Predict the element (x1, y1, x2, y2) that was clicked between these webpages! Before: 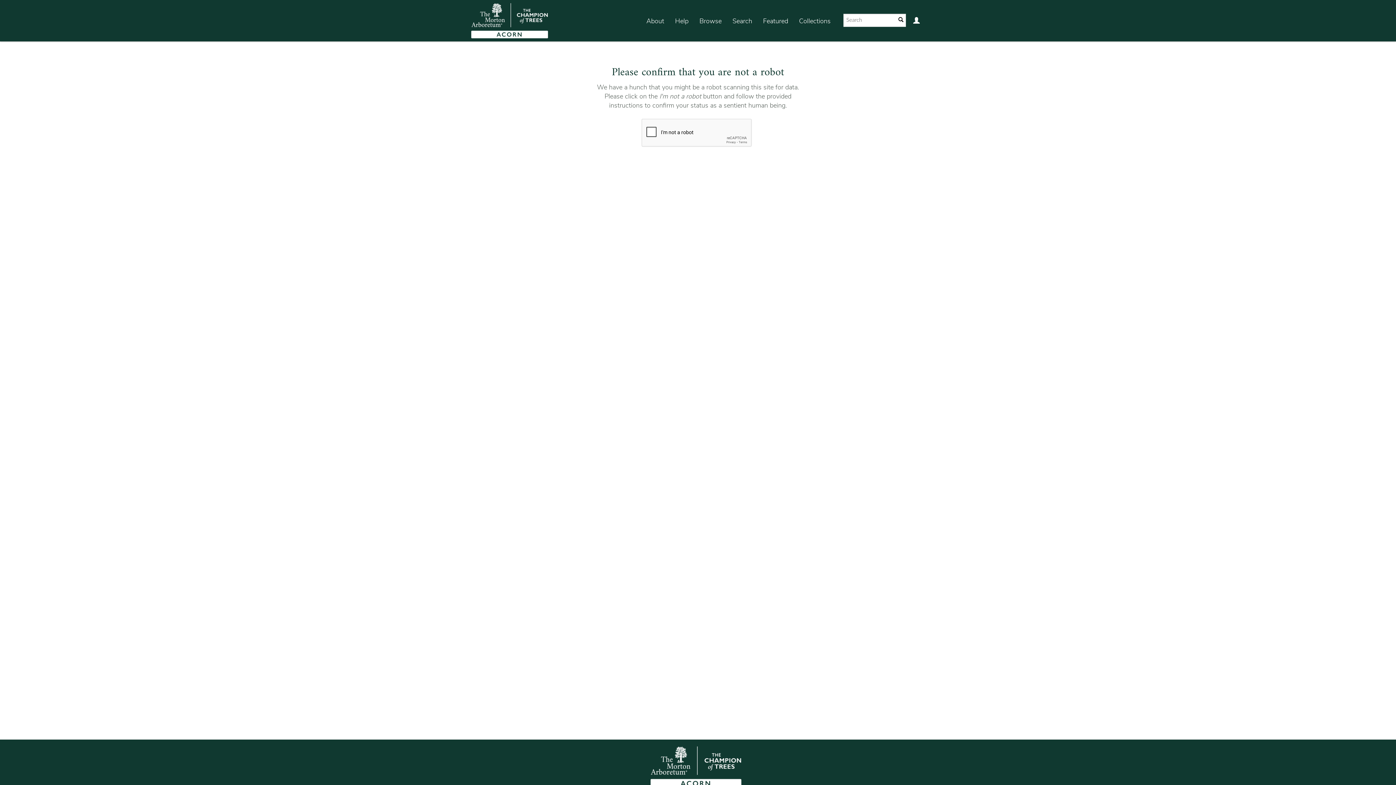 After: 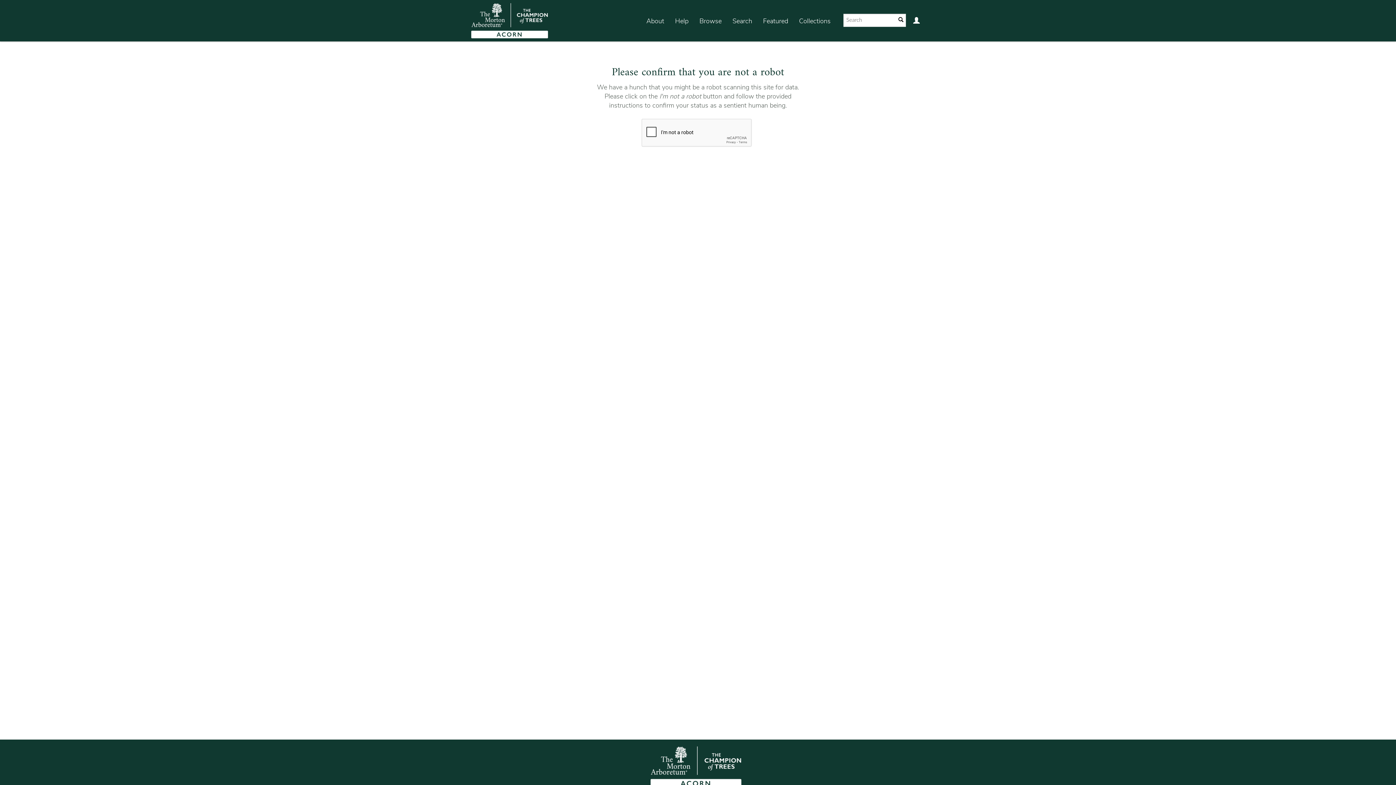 Action: bbox: (727, 7, 757, 35) label: Search